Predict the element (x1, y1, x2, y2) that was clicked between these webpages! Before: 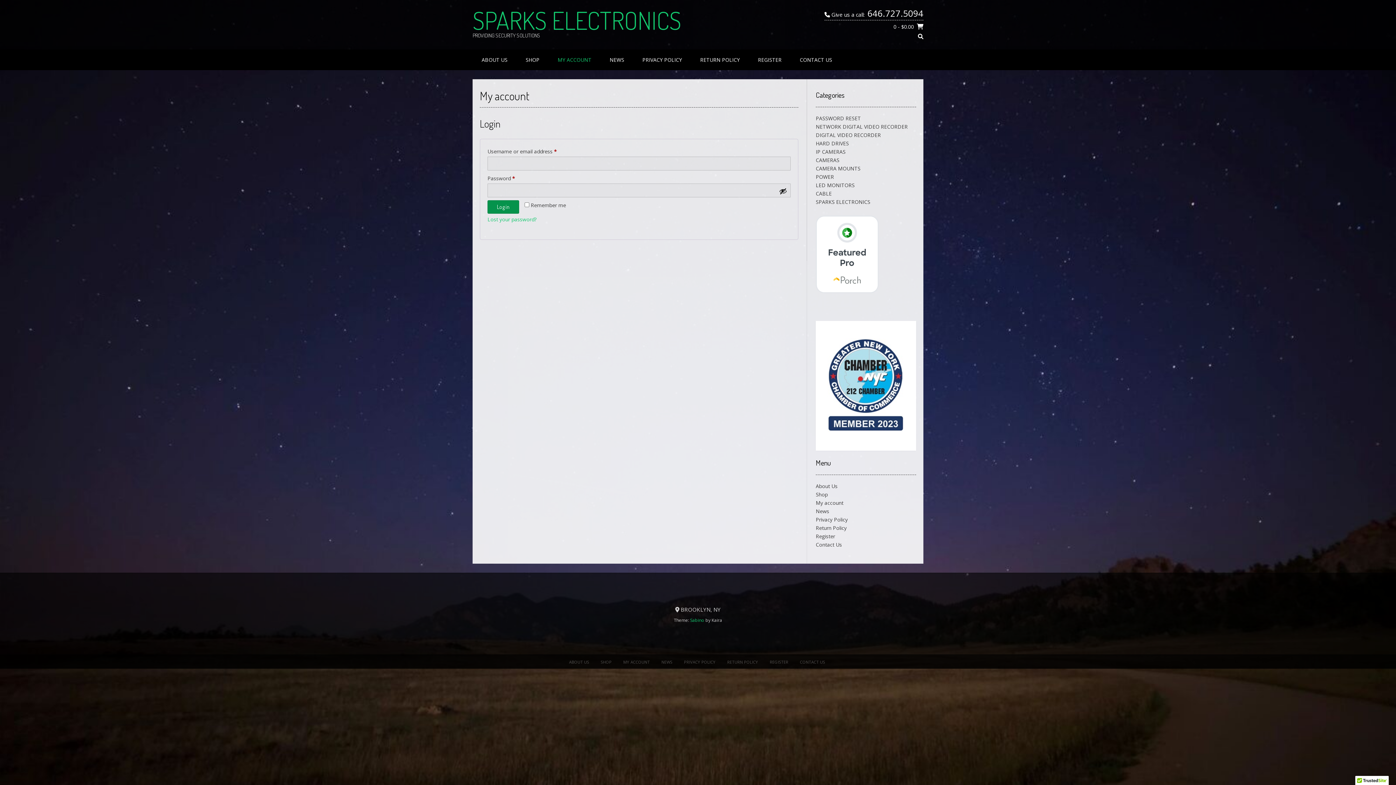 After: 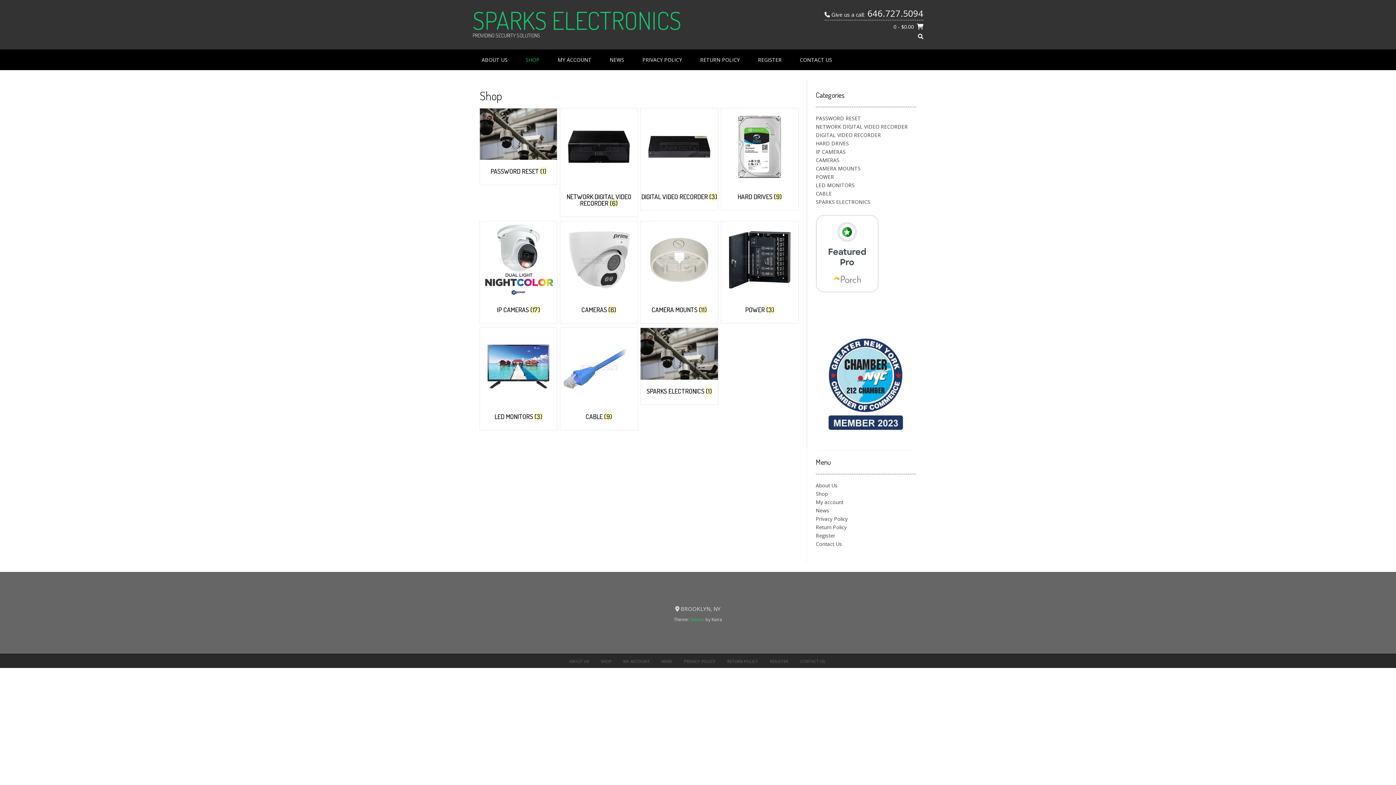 Action: label: Shop bbox: (816, 491, 828, 498)